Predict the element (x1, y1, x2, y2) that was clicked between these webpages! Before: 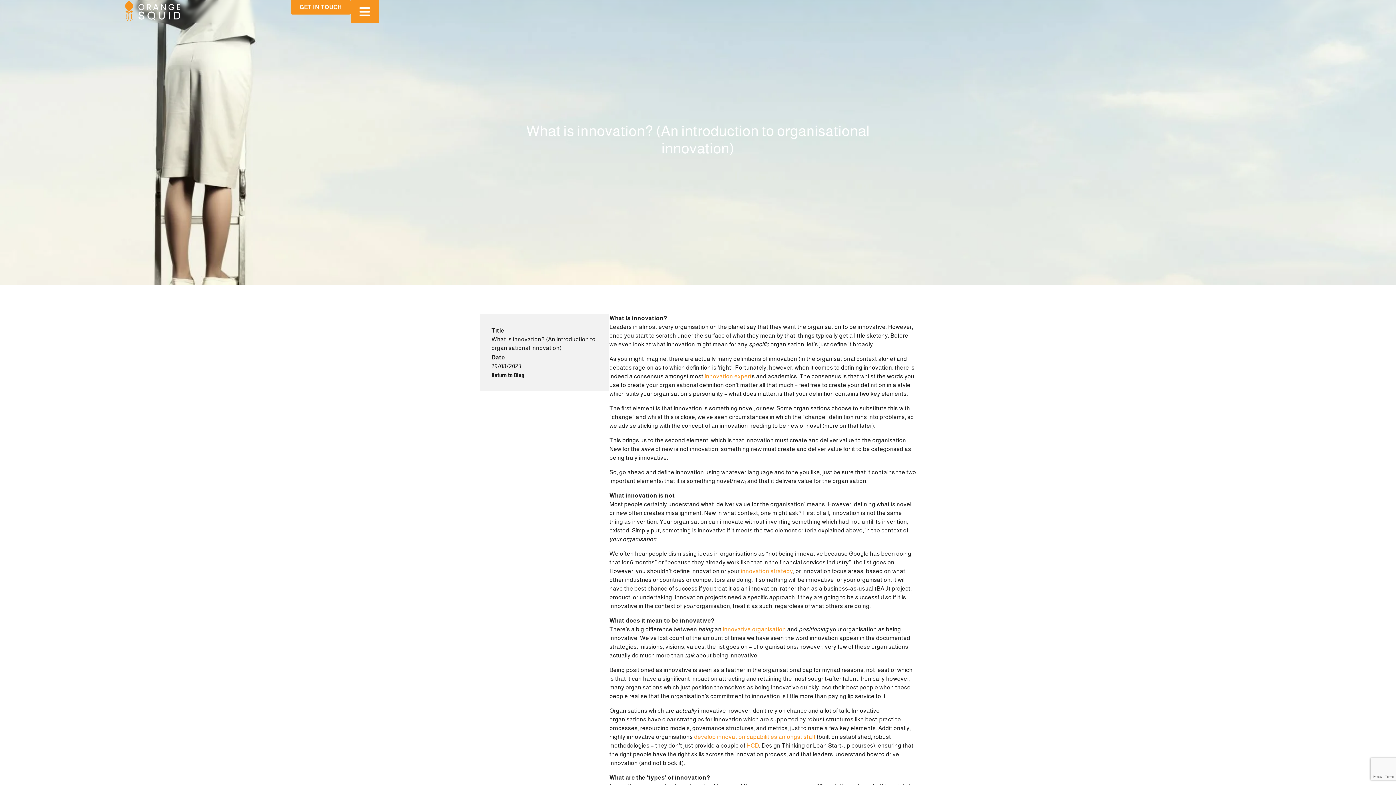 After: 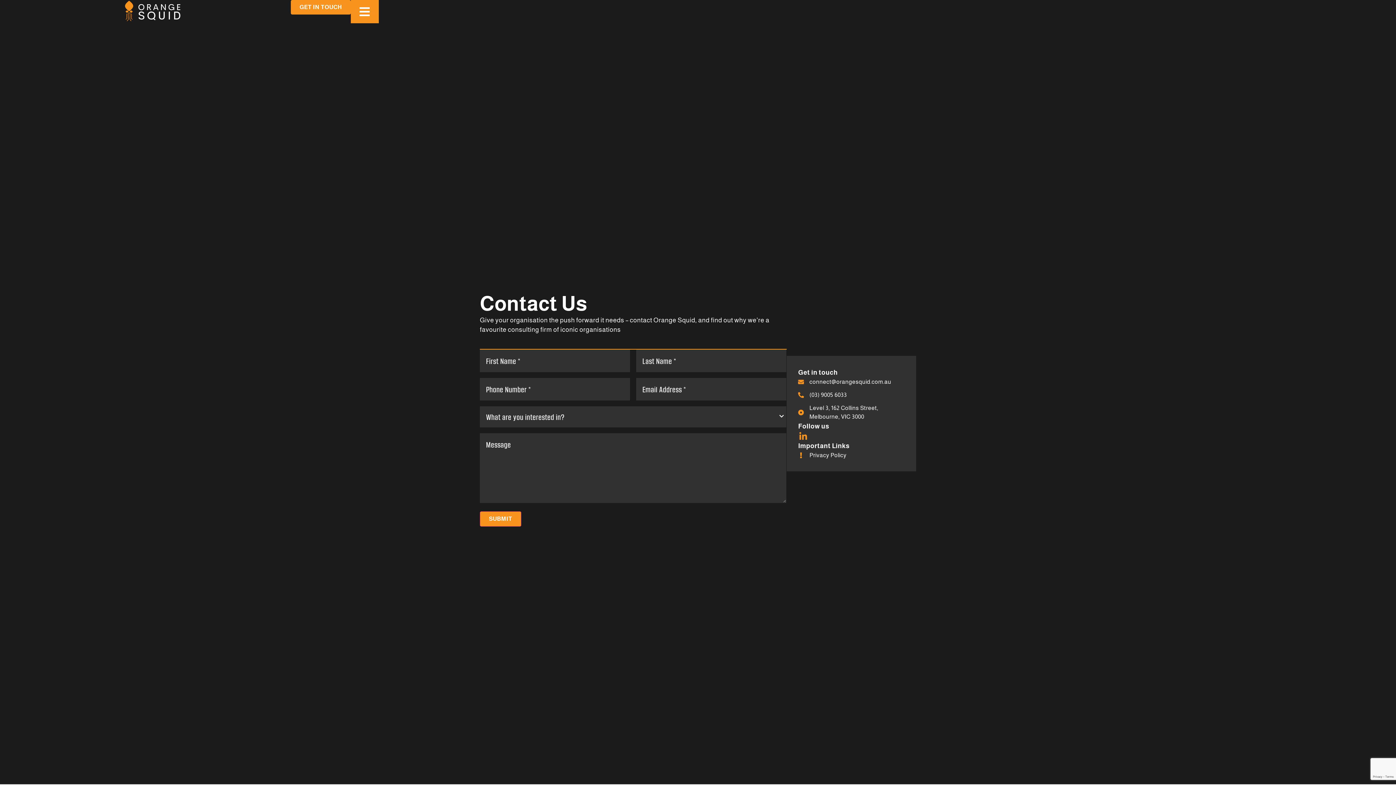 Action: label: GET IN TOUCH bbox: (290, 0, 350, 14)